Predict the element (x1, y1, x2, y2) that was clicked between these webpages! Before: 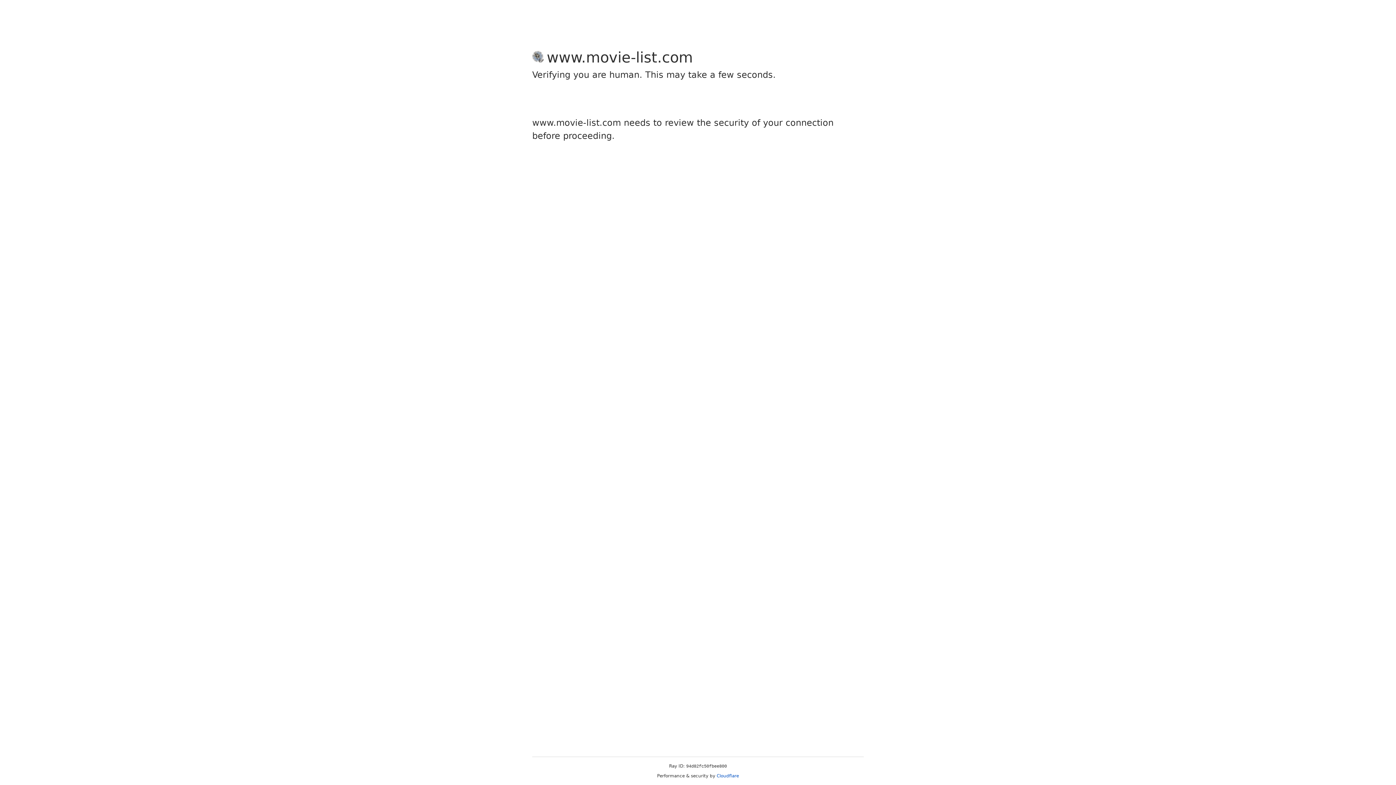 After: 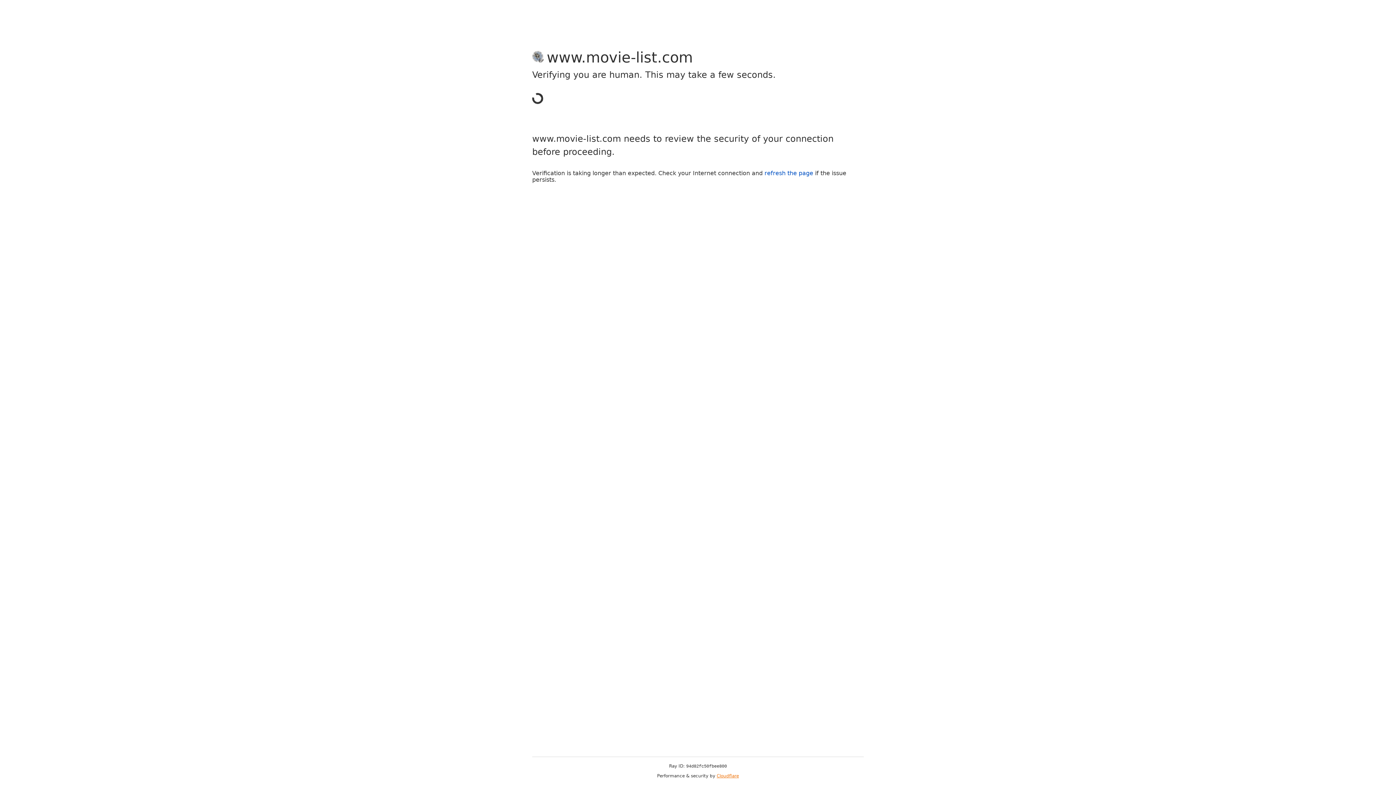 Action: label: Cloudflare bbox: (716, 773, 739, 778)